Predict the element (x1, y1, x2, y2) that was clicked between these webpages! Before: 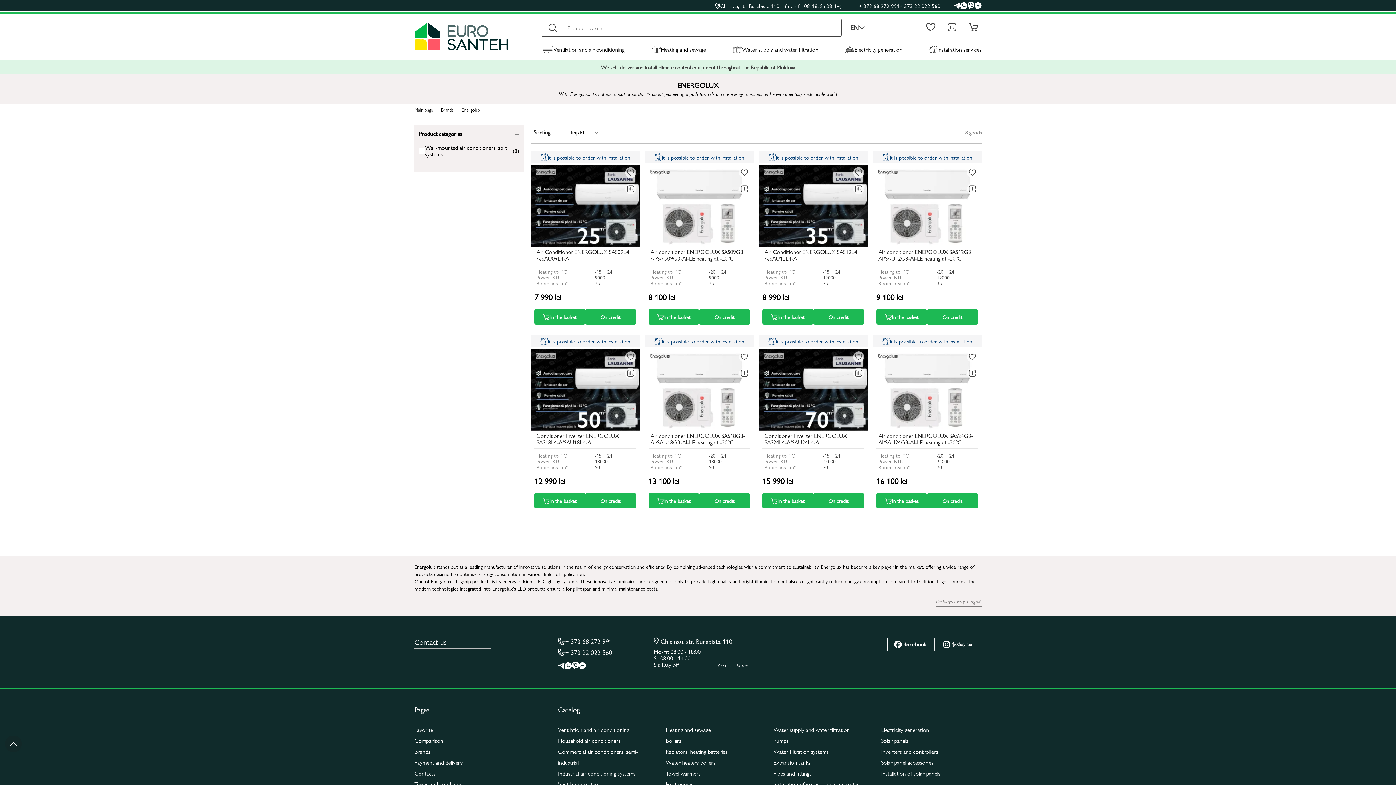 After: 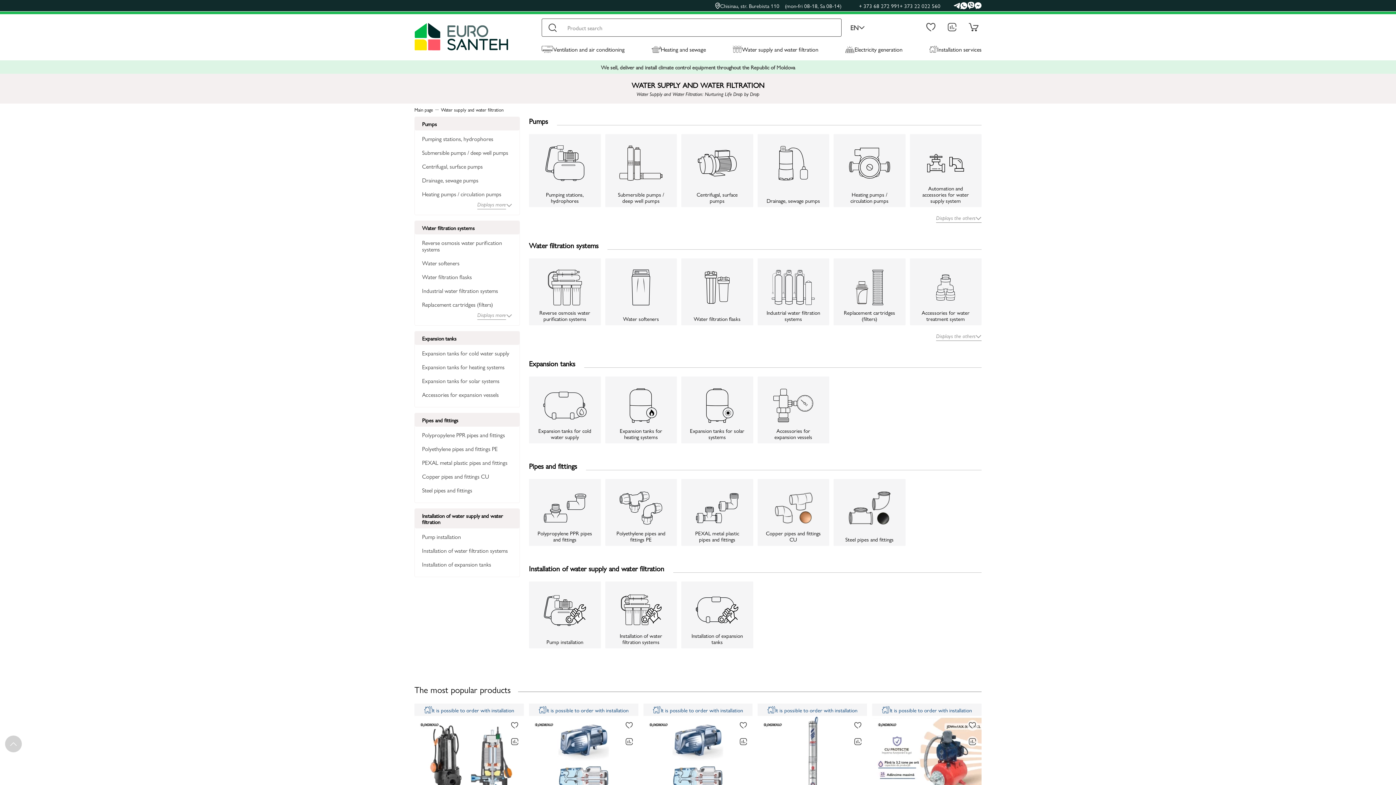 Action: bbox: (732, 36, 818, 60) label: Water supply and water filtration